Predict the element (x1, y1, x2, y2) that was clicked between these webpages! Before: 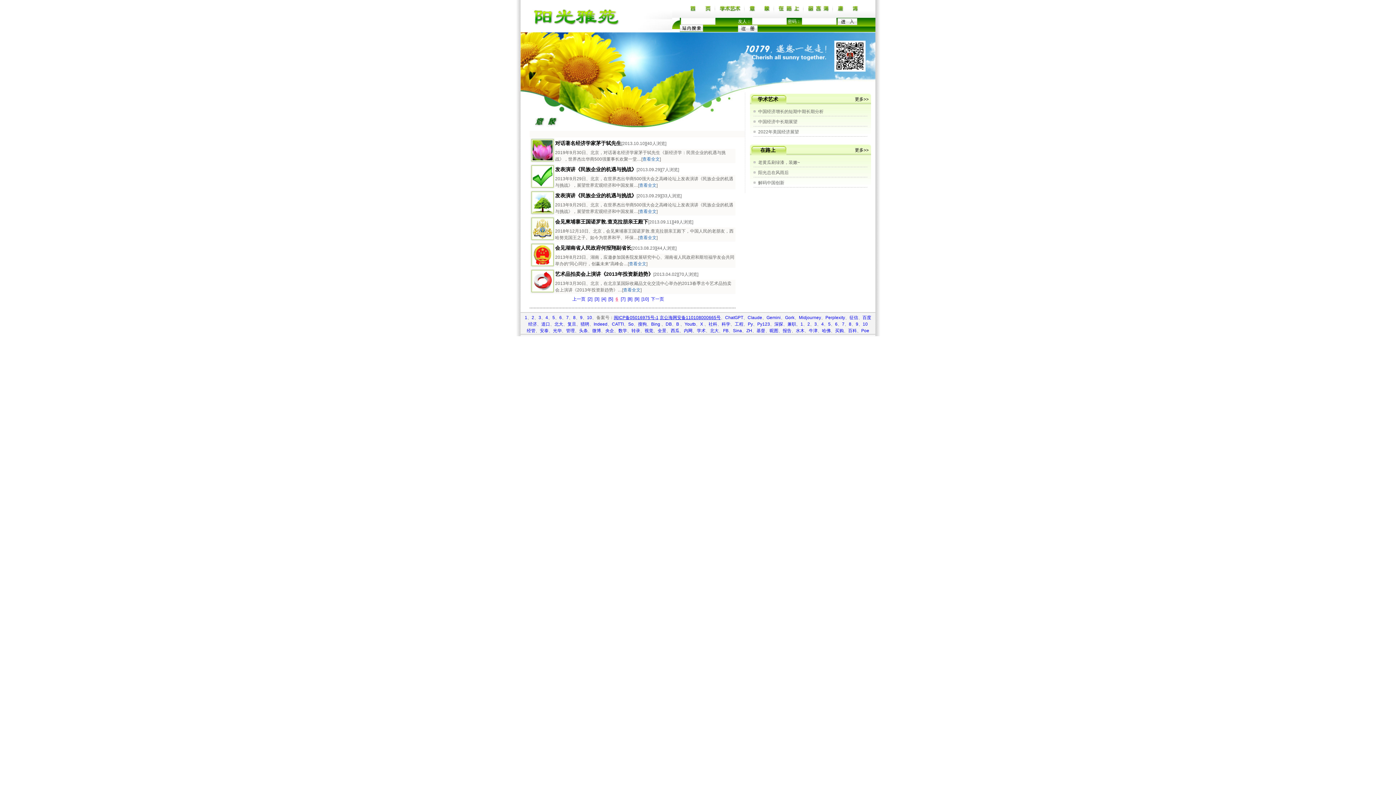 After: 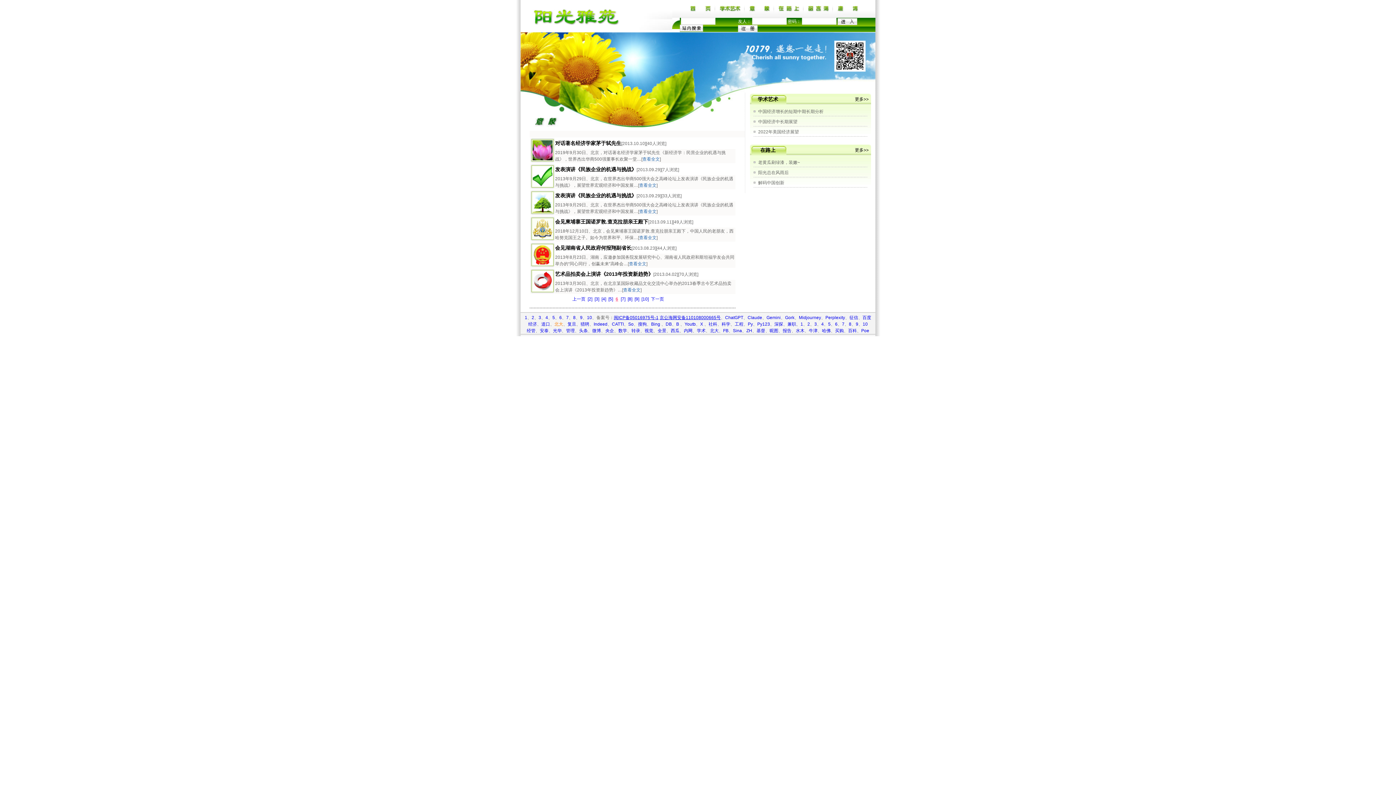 Action: bbox: (554, 321, 563, 326) label: 北大